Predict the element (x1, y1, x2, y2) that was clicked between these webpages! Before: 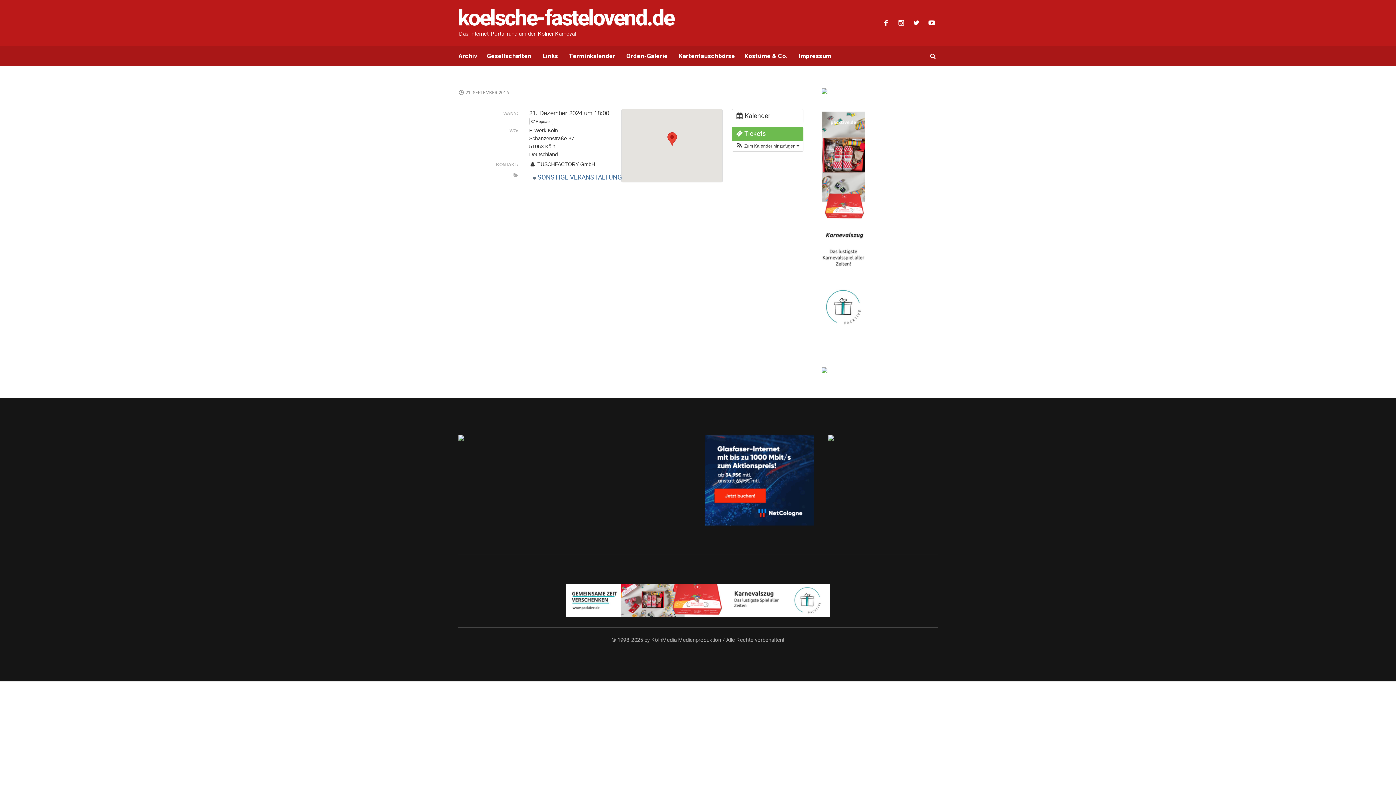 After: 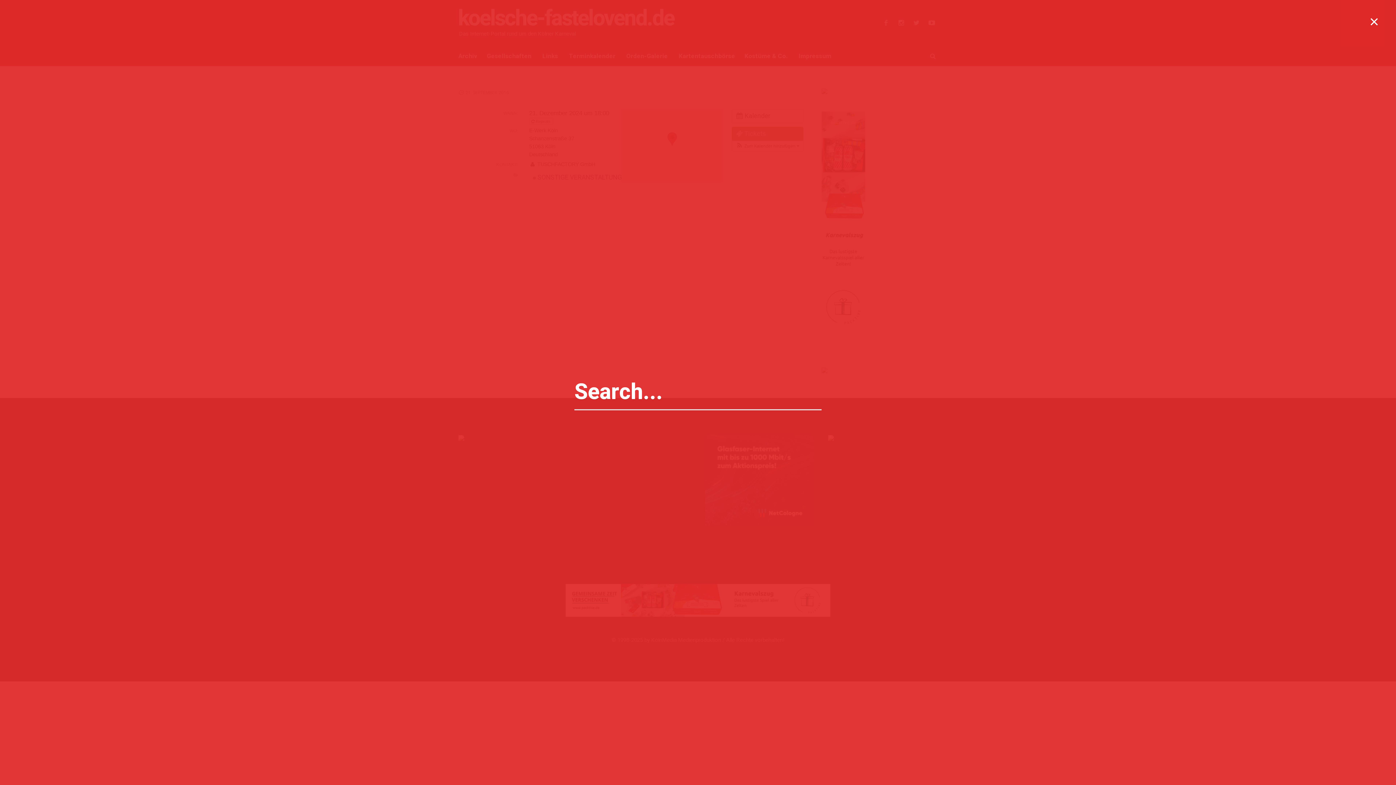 Action: bbox: (928, 50, 938, 60)